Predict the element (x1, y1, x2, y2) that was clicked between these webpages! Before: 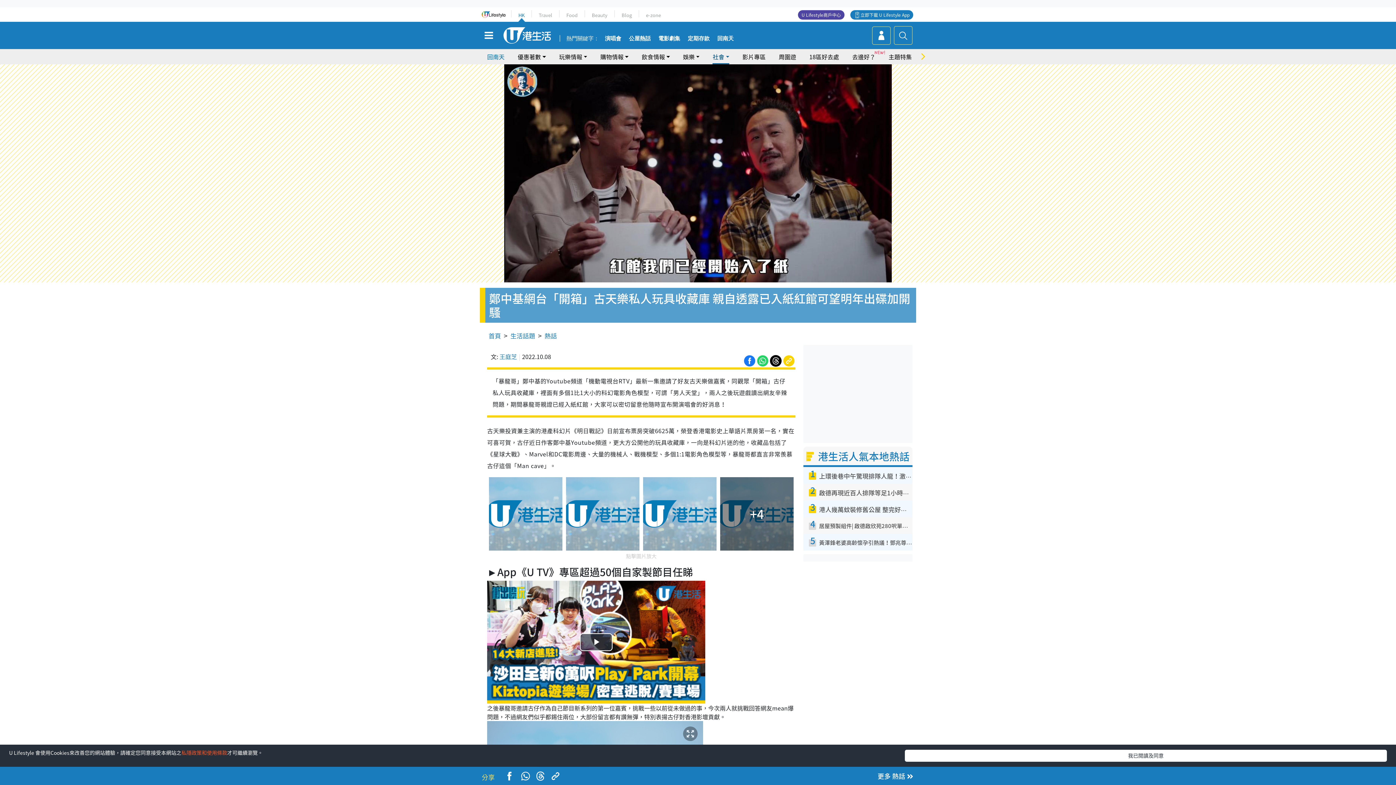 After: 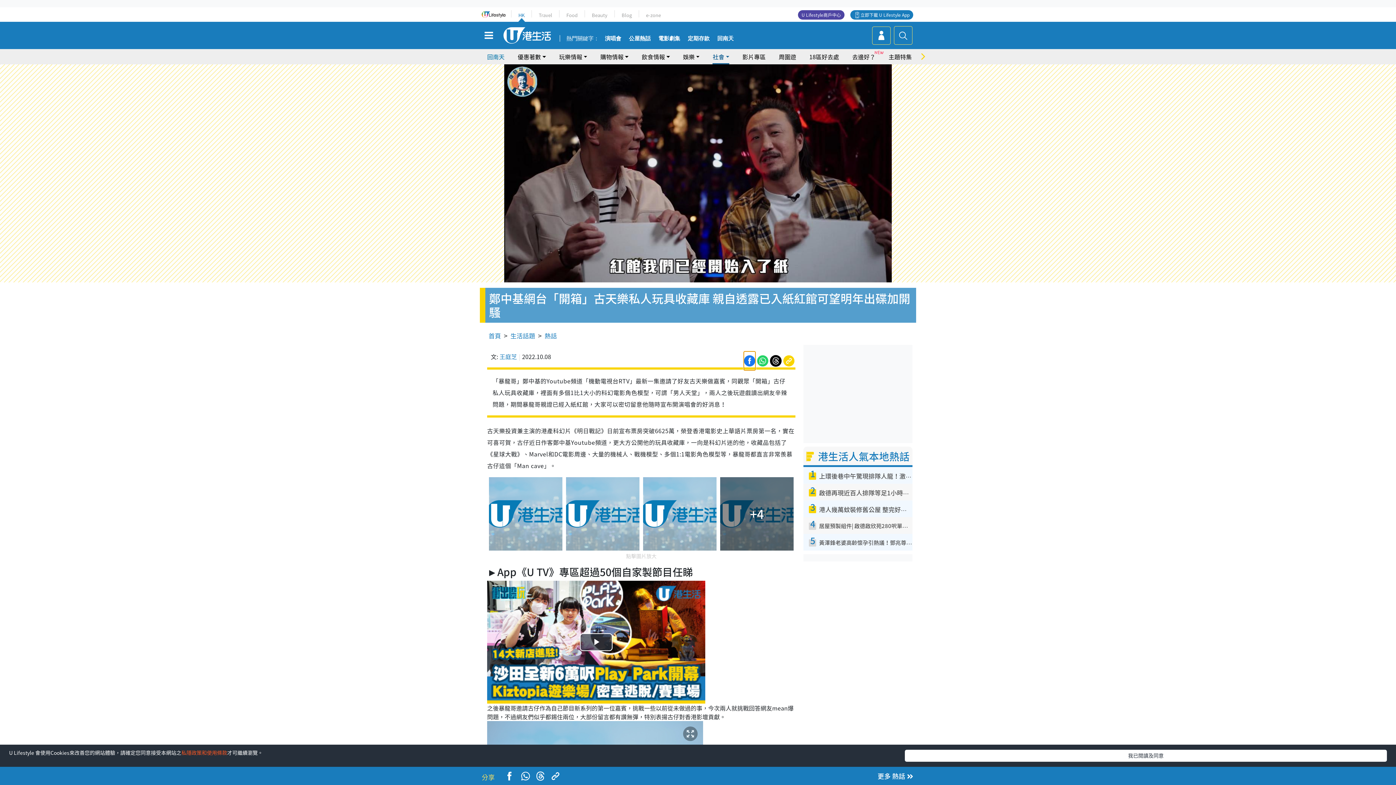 Action: bbox: (743, 355, 756, 364)